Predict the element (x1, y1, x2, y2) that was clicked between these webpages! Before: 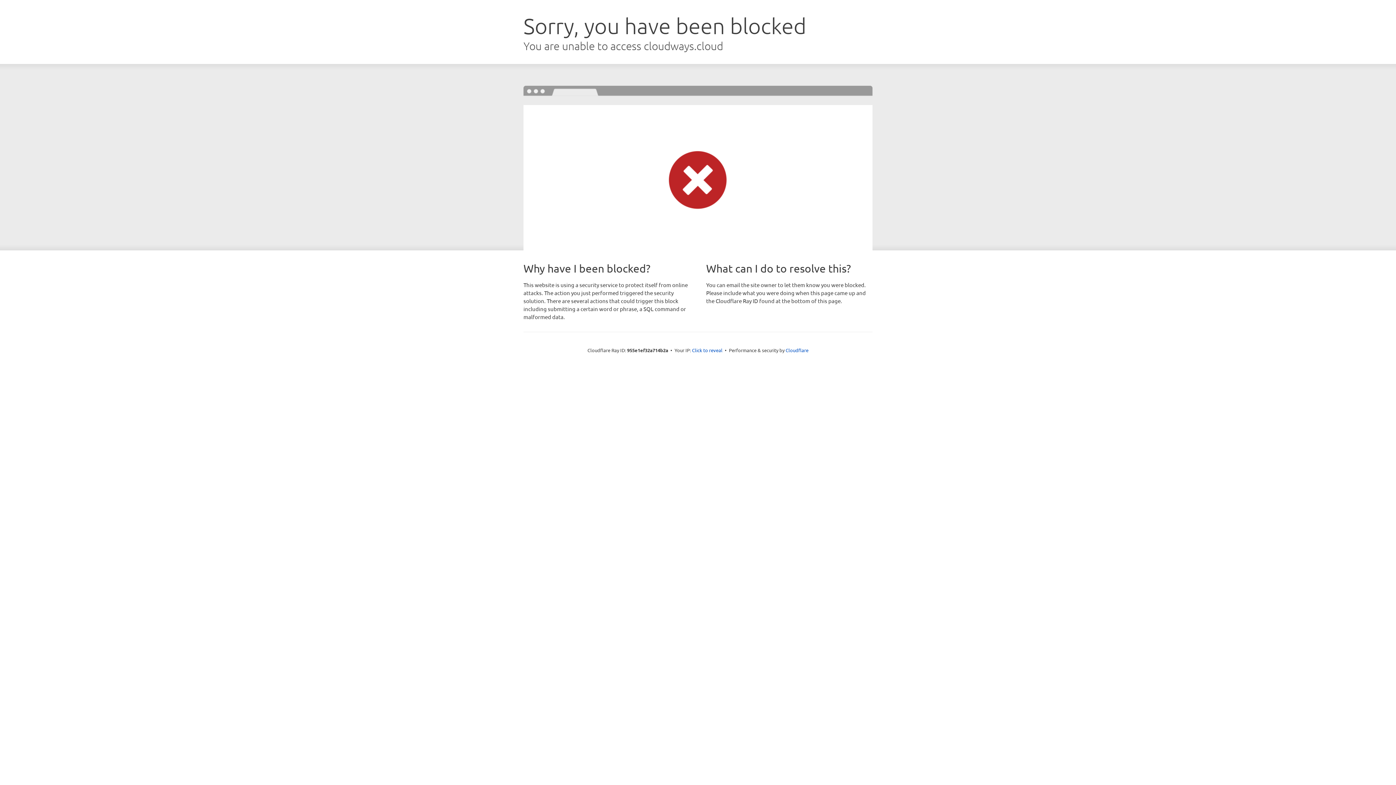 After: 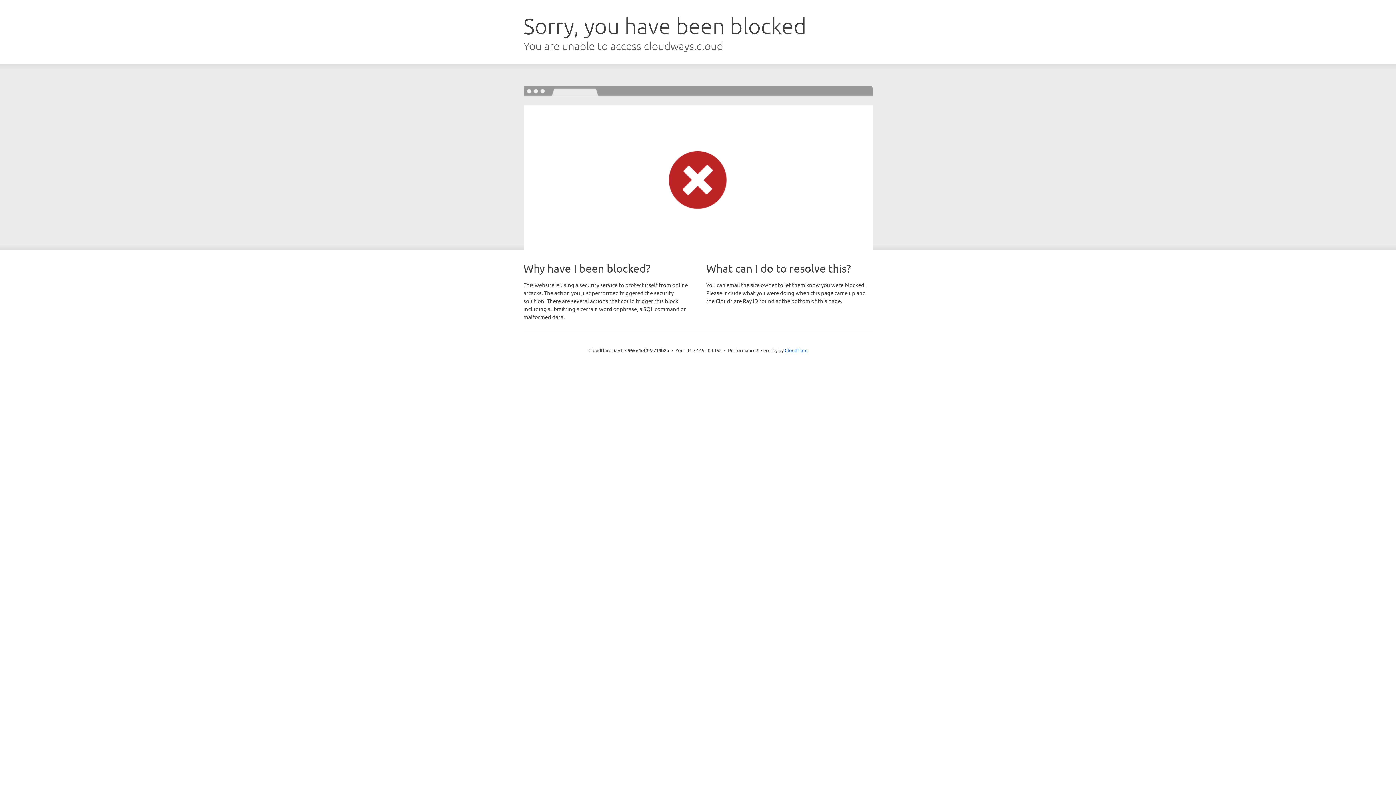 Action: bbox: (692, 346, 722, 353) label: Click to reveal